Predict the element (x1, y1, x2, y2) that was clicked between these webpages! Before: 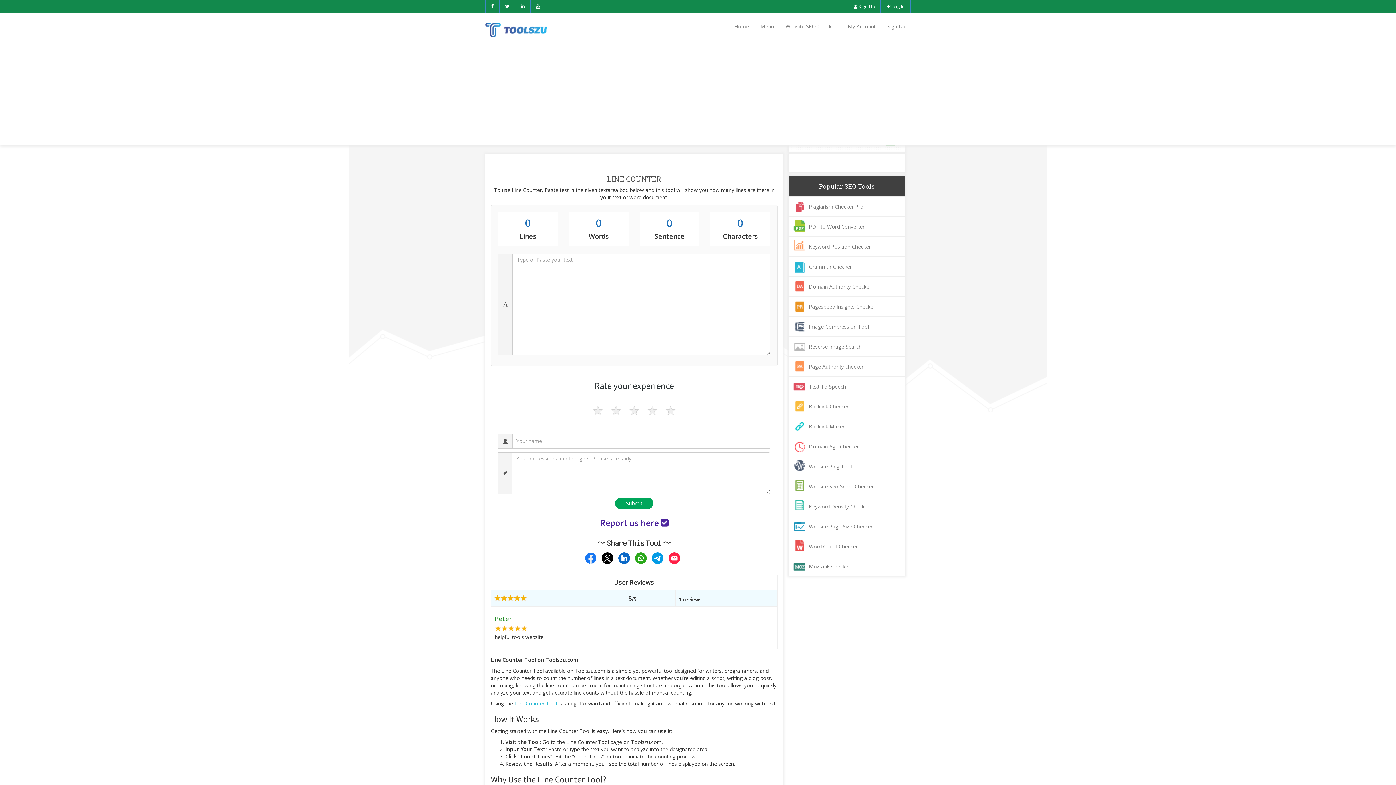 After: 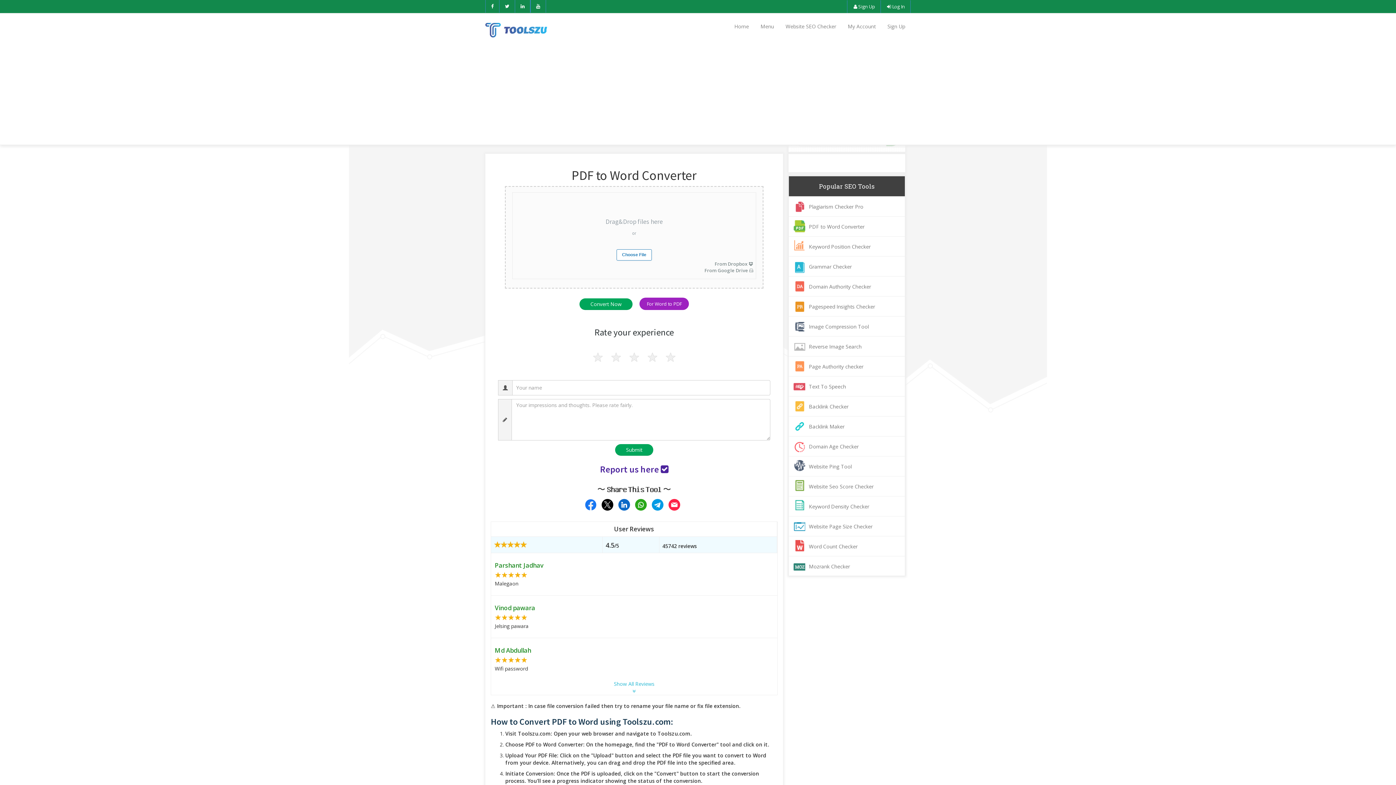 Action: bbox: (792, 220, 901, 233) label: PDF to Word Converter